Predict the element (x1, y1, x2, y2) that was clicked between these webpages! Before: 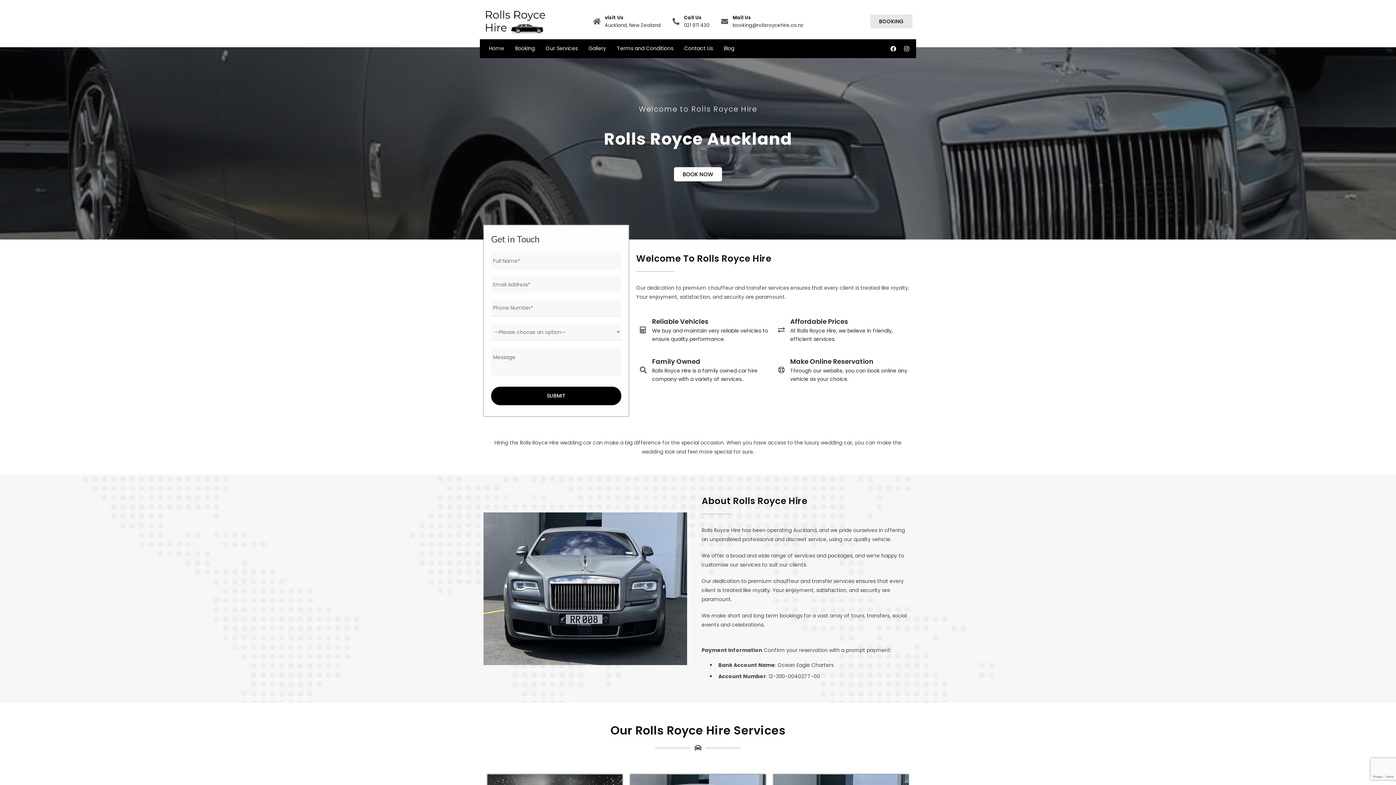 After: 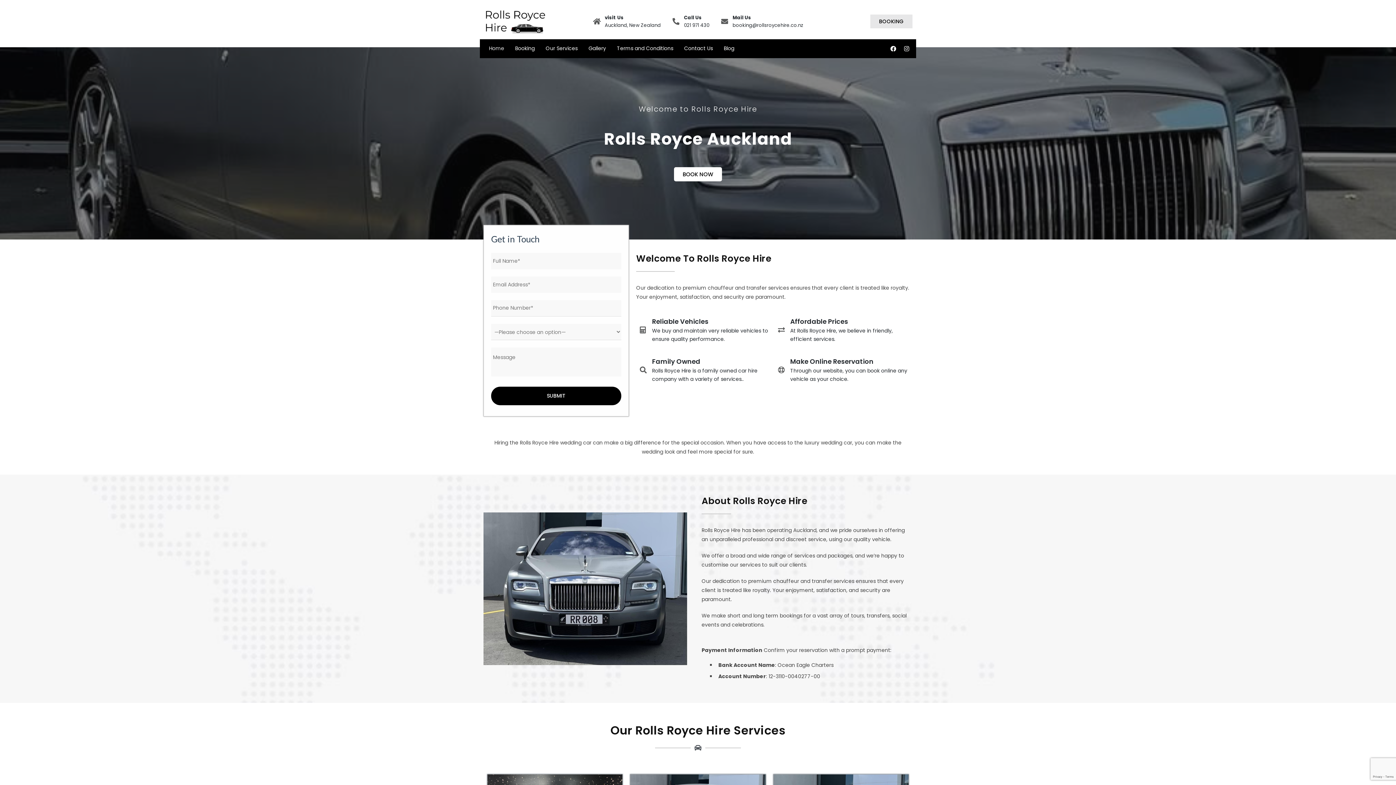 Action: bbox: (671, 13, 709, 29) label: Call Us
021 971 430